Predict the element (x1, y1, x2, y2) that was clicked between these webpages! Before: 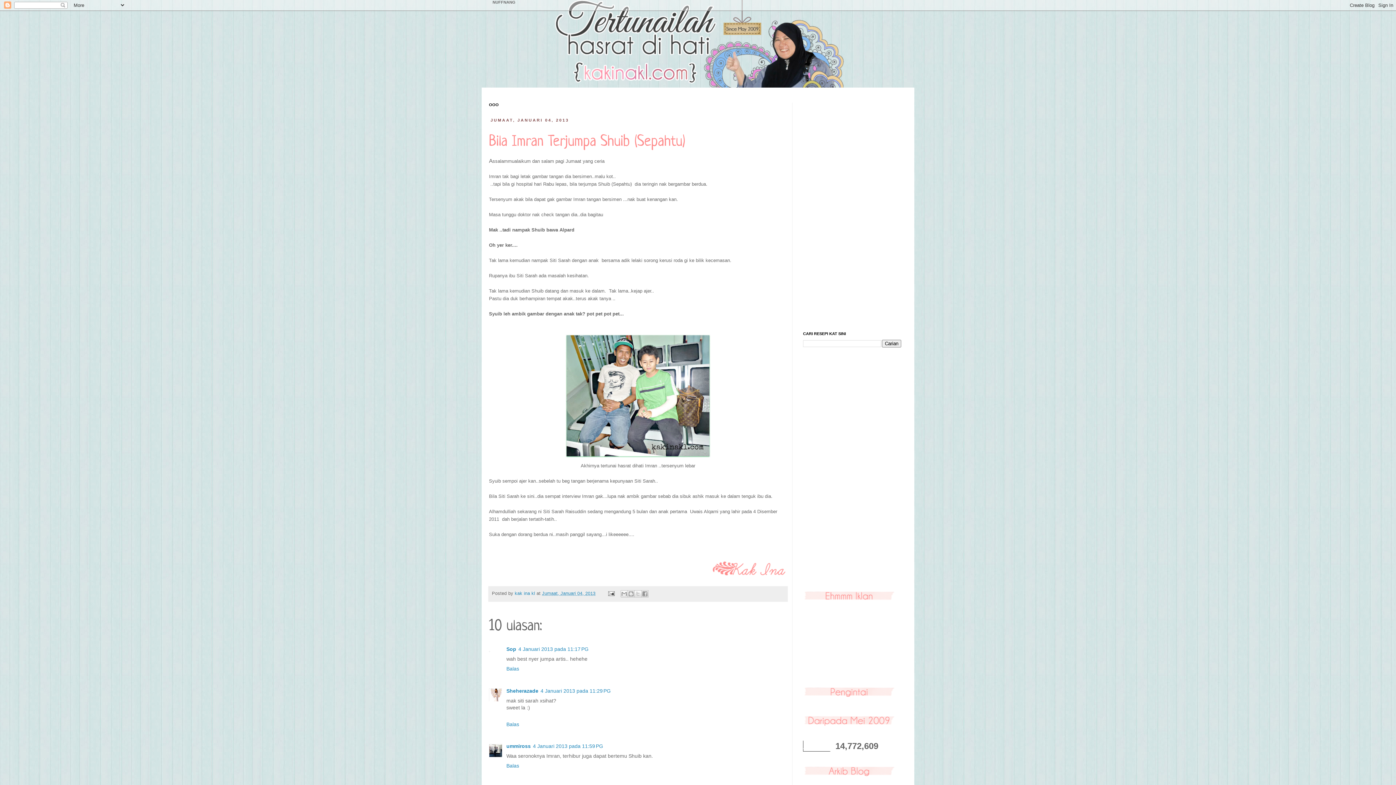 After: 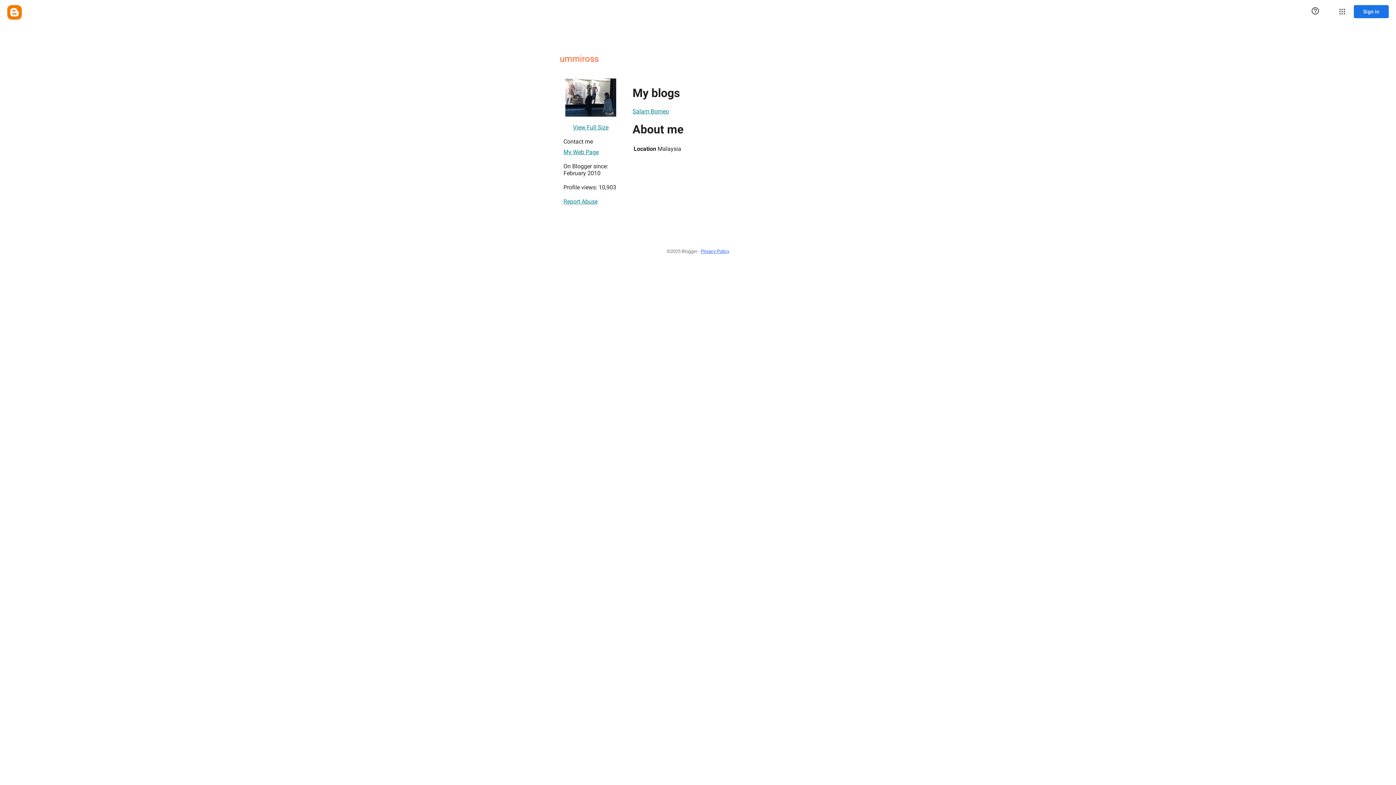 Action: label: ummiross bbox: (506, 743, 530, 749)